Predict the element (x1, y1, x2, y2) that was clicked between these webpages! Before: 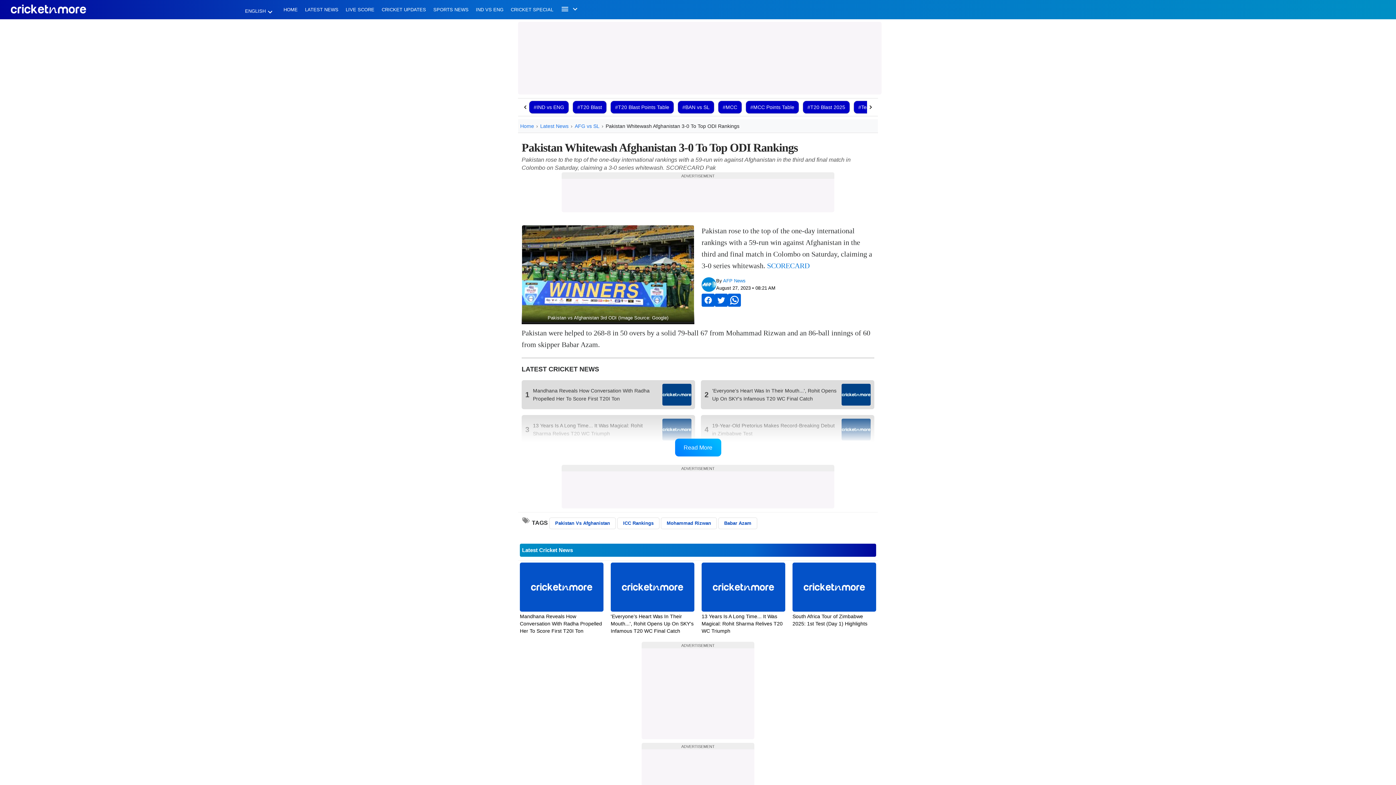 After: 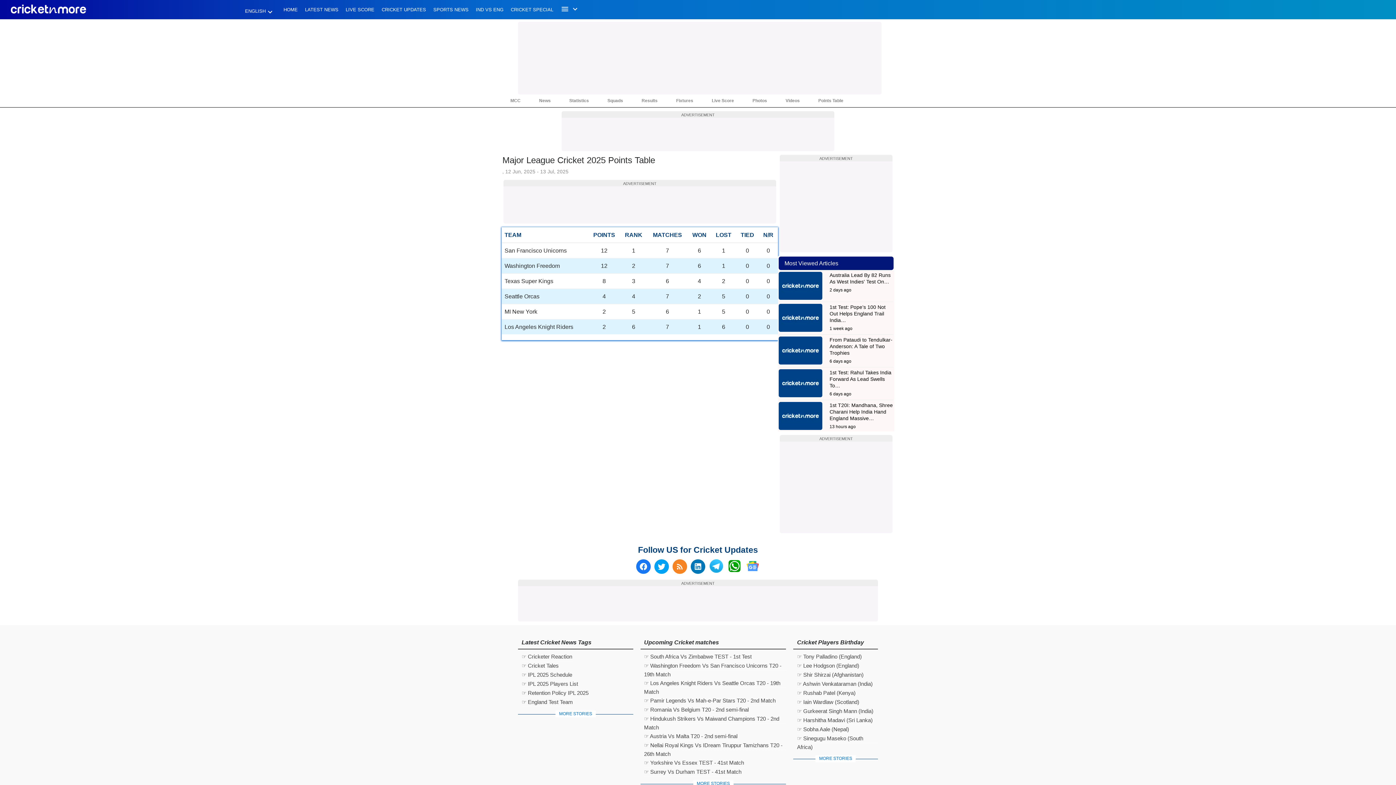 Action: bbox: (745, 100, 799, 113) label: #MCC Points Table